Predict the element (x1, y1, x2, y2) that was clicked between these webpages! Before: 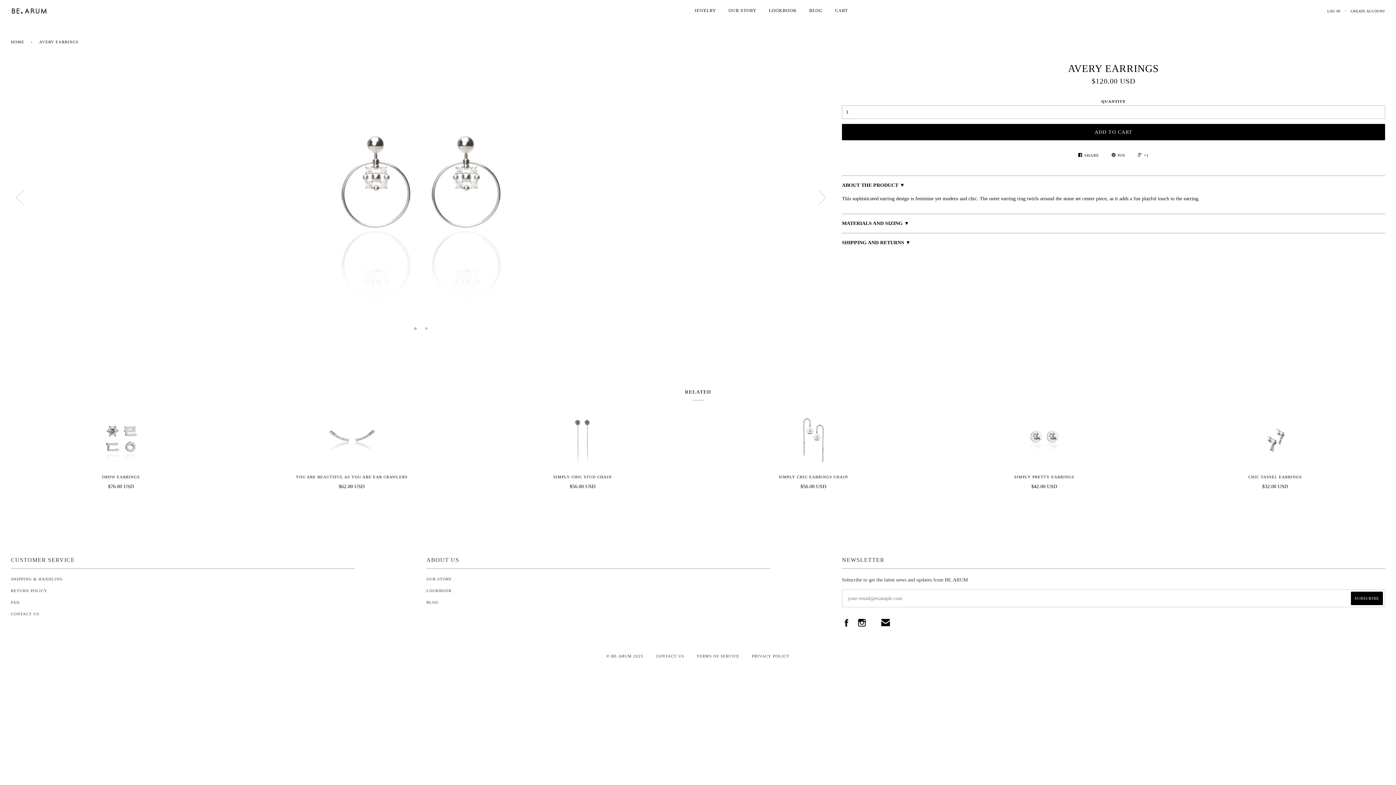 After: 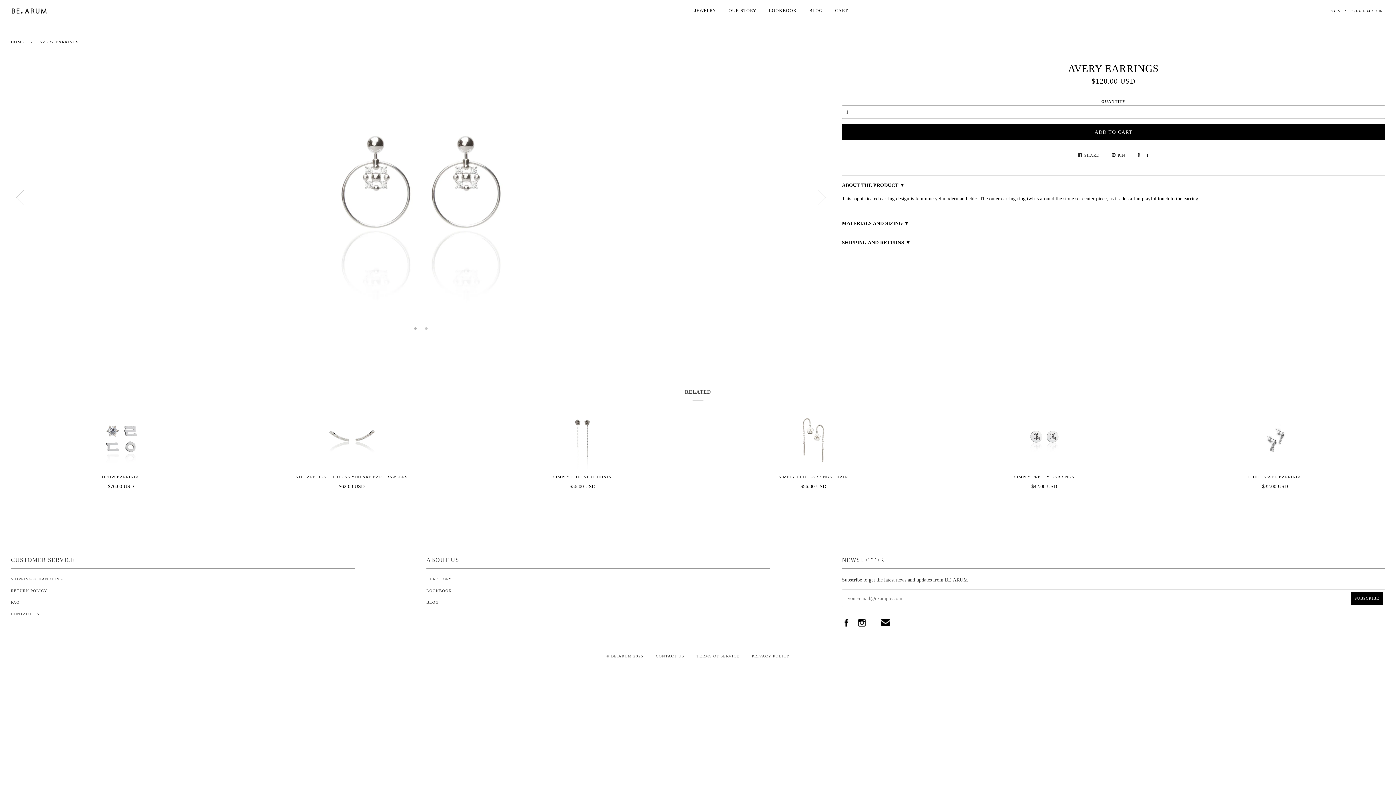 Action: label:  SHARE  bbox: (1078, 152, 1100, 157)